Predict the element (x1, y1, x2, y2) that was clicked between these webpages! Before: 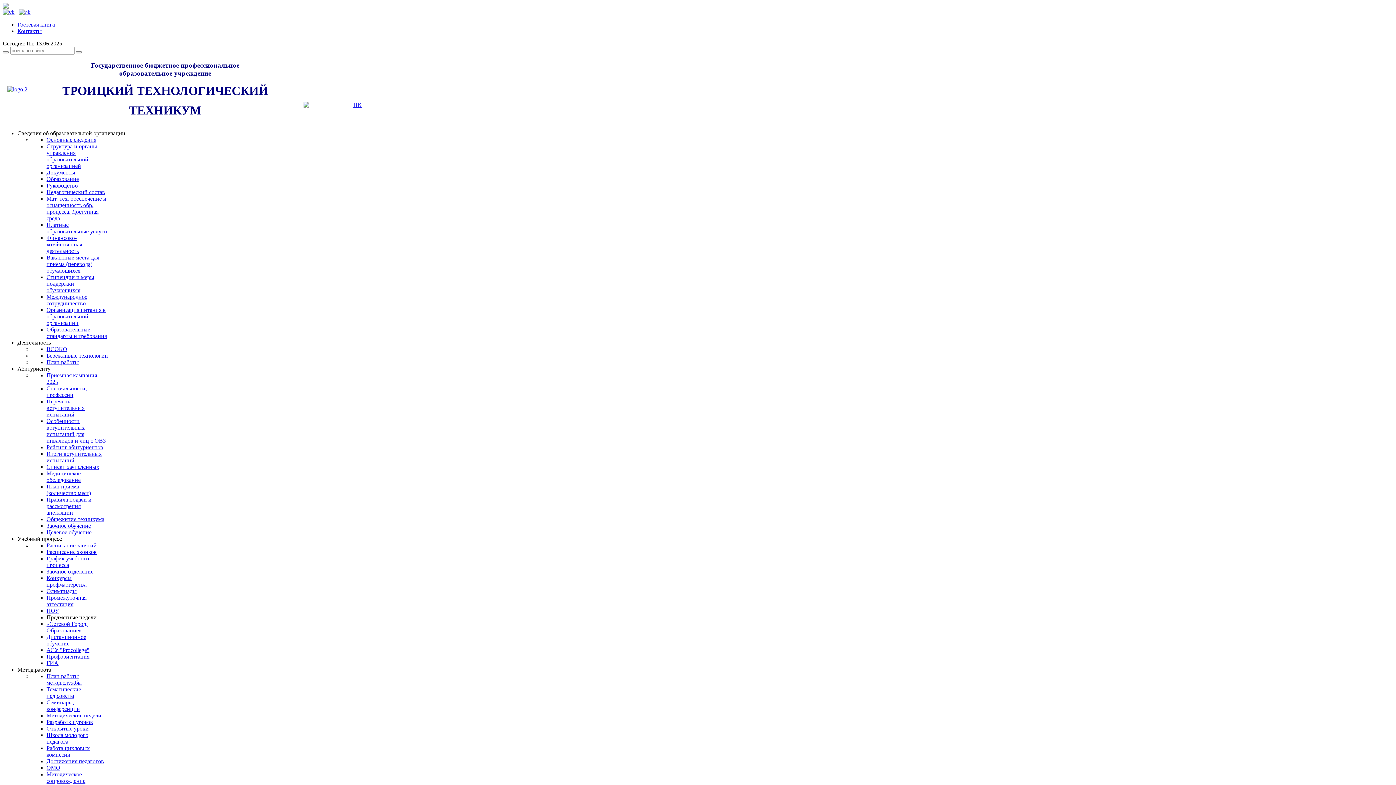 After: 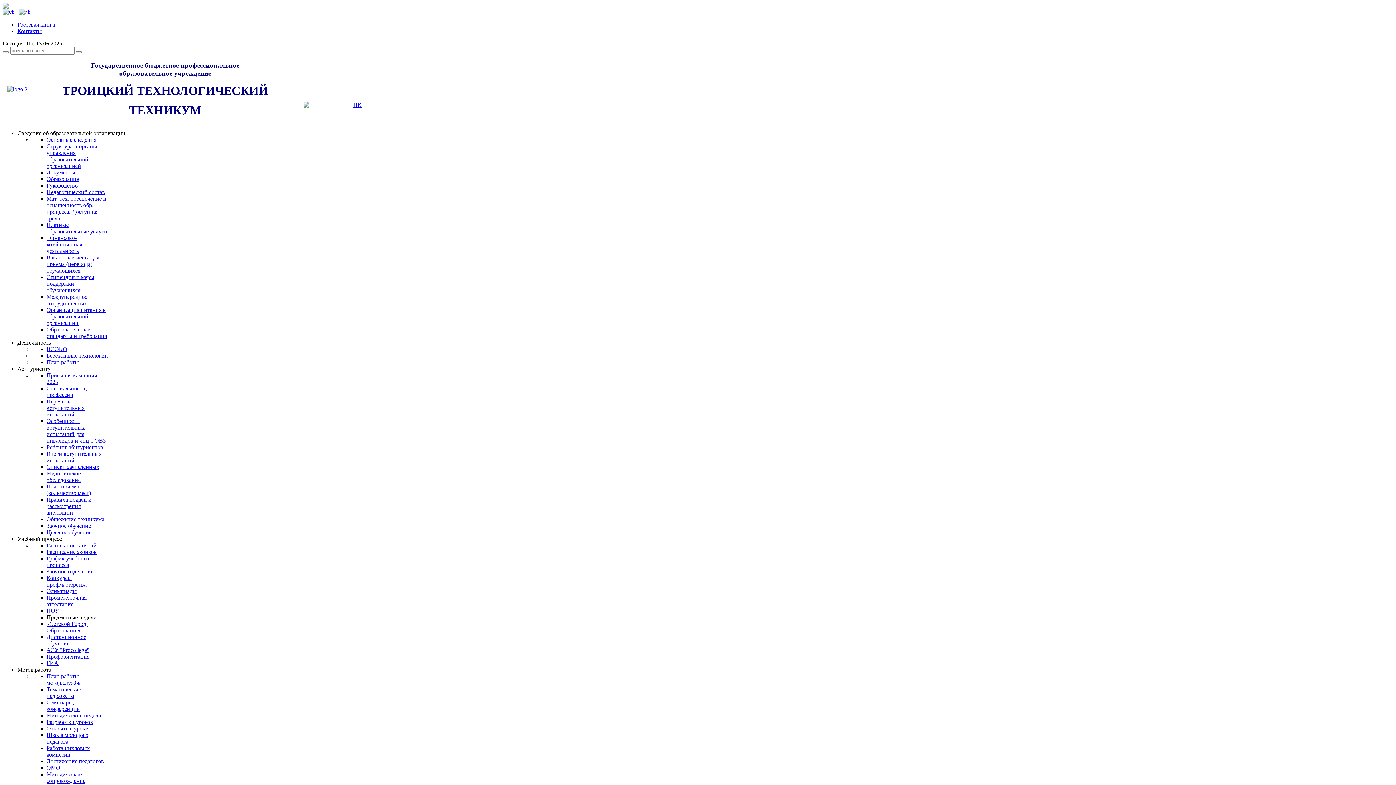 Action: bbox: (2, 51, 8, 53)